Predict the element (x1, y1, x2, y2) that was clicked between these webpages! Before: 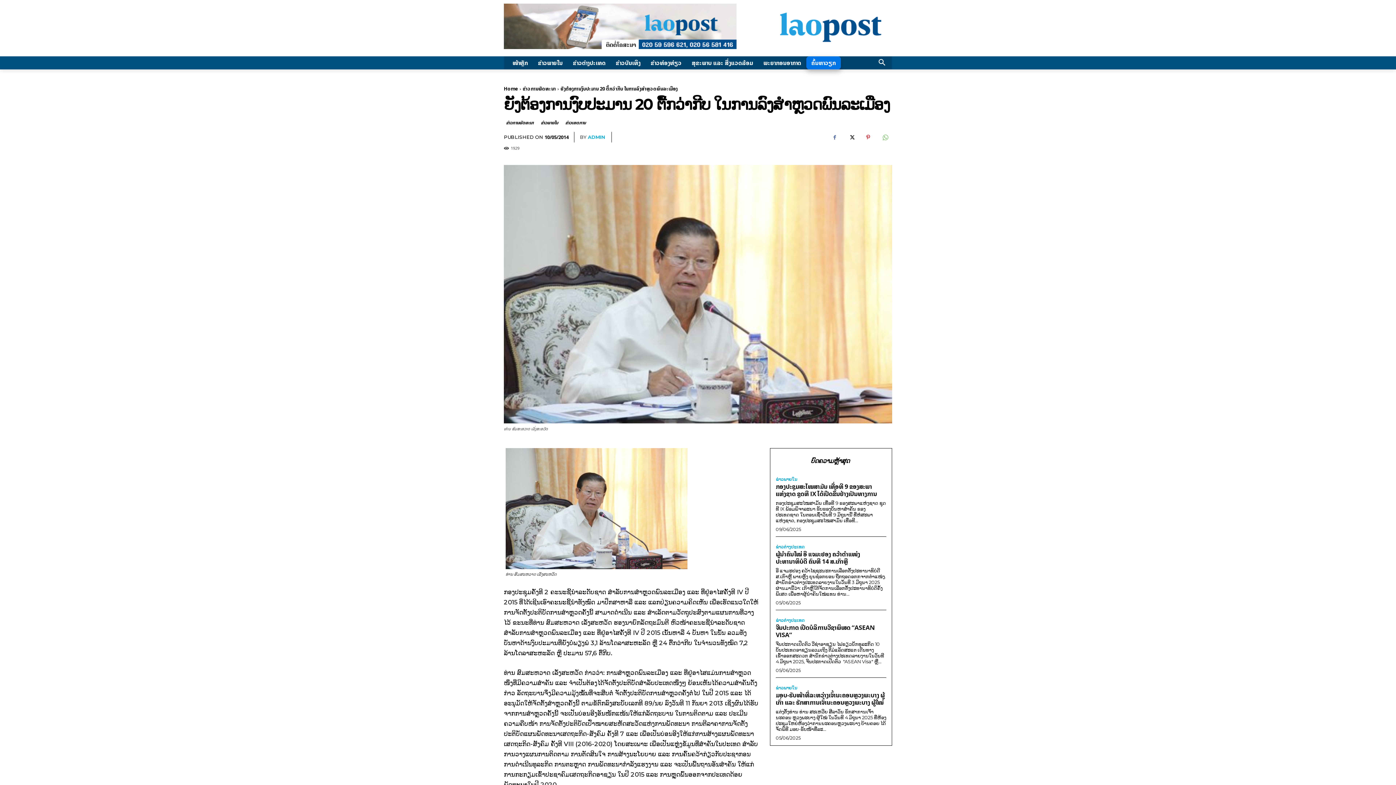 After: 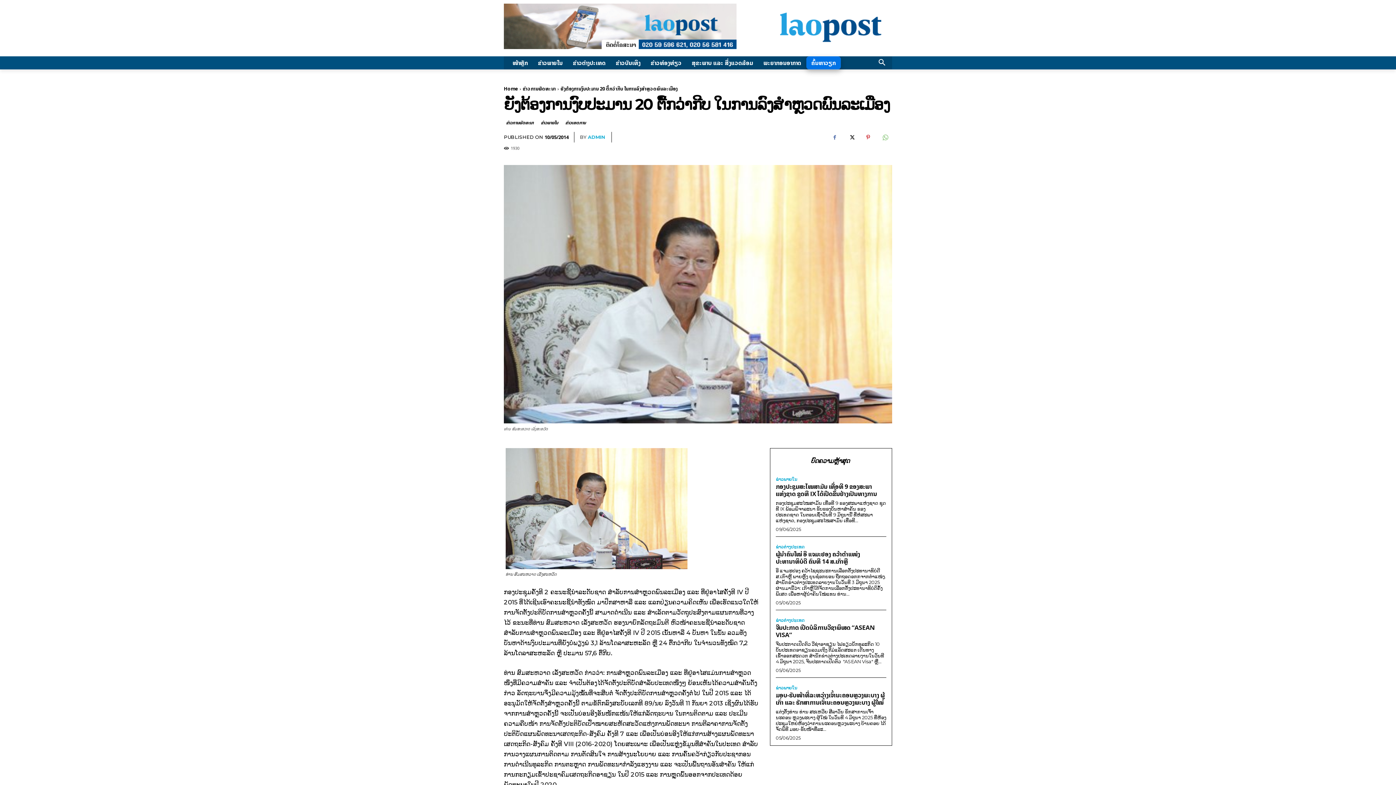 Action: bbox: (504, 3, 736, 49)